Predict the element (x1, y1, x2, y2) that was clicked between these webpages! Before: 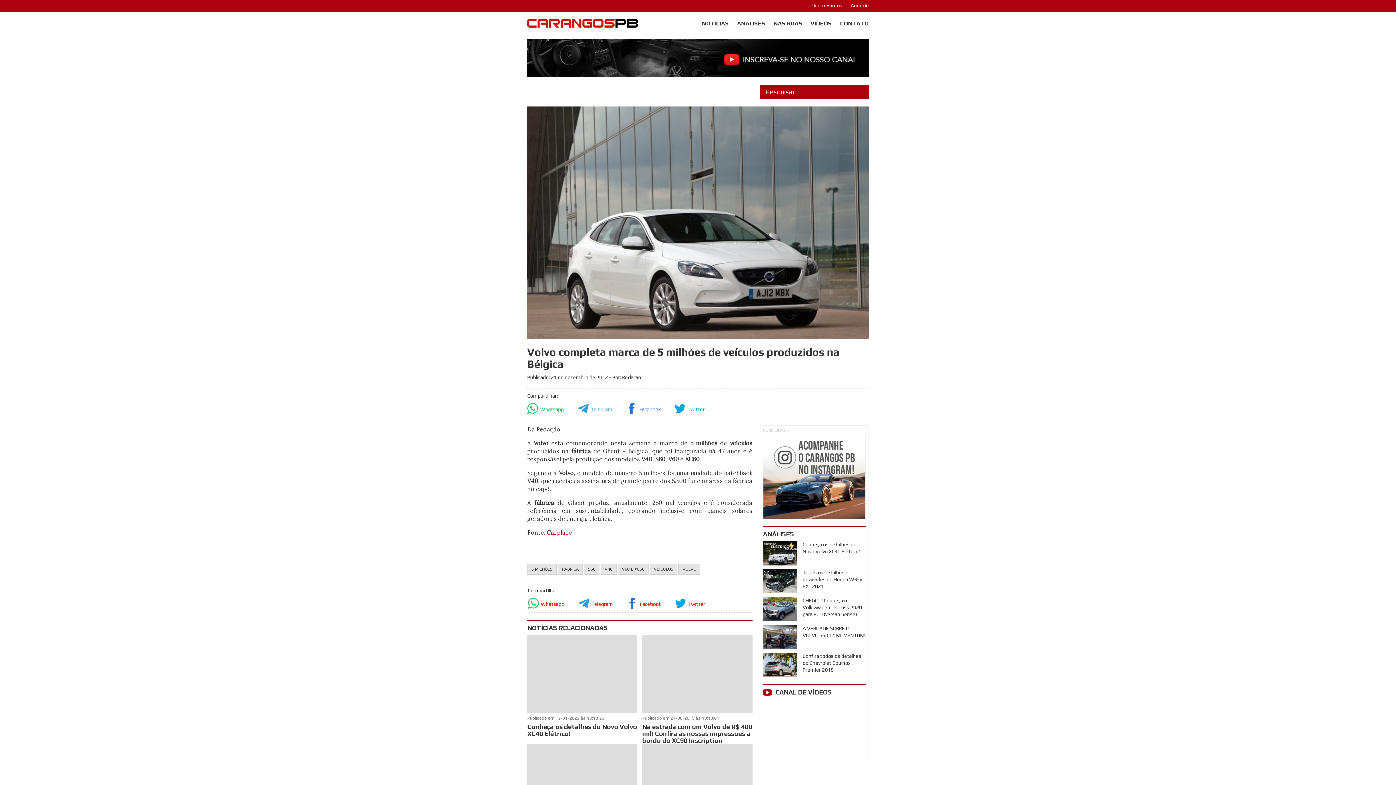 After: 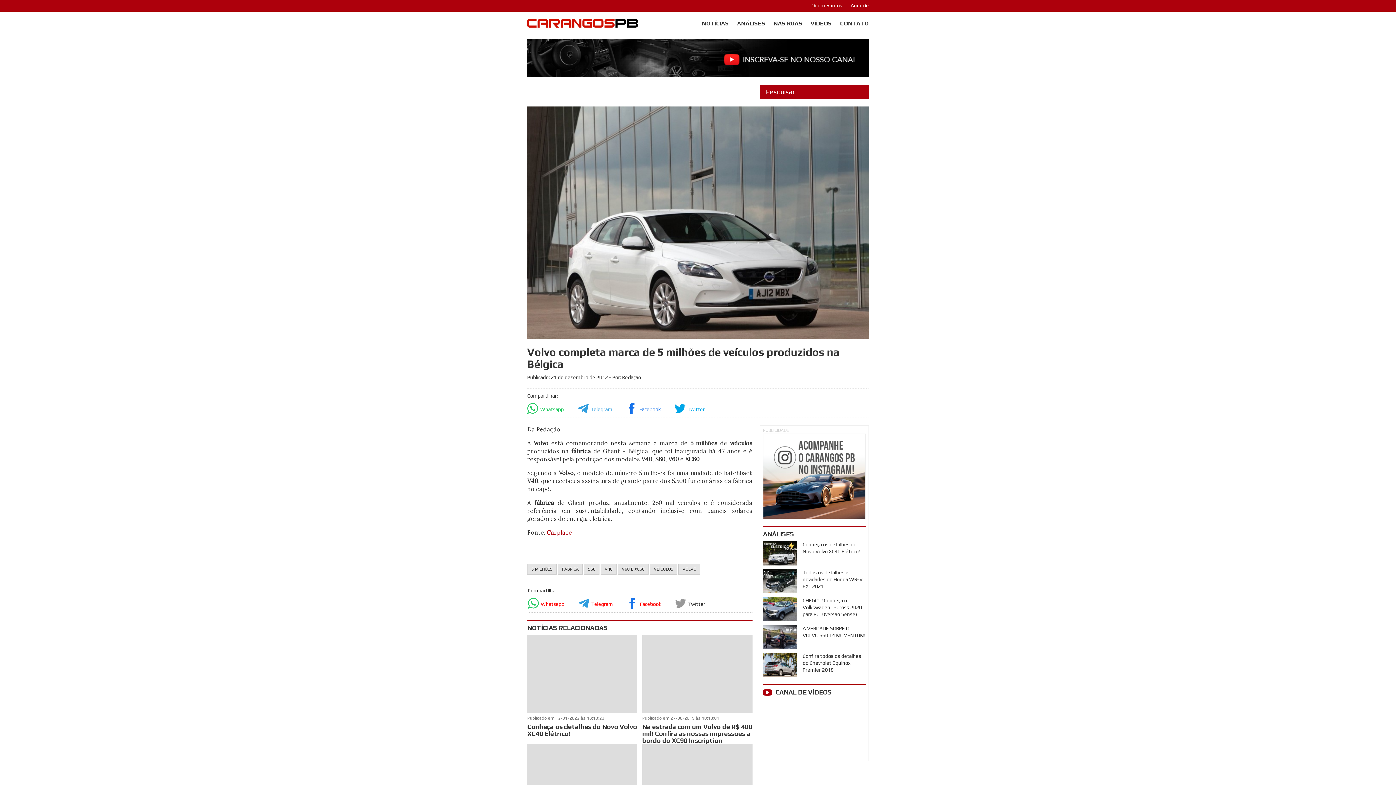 Action: label:  Twitter bbox: (675, 598, 707, 610)